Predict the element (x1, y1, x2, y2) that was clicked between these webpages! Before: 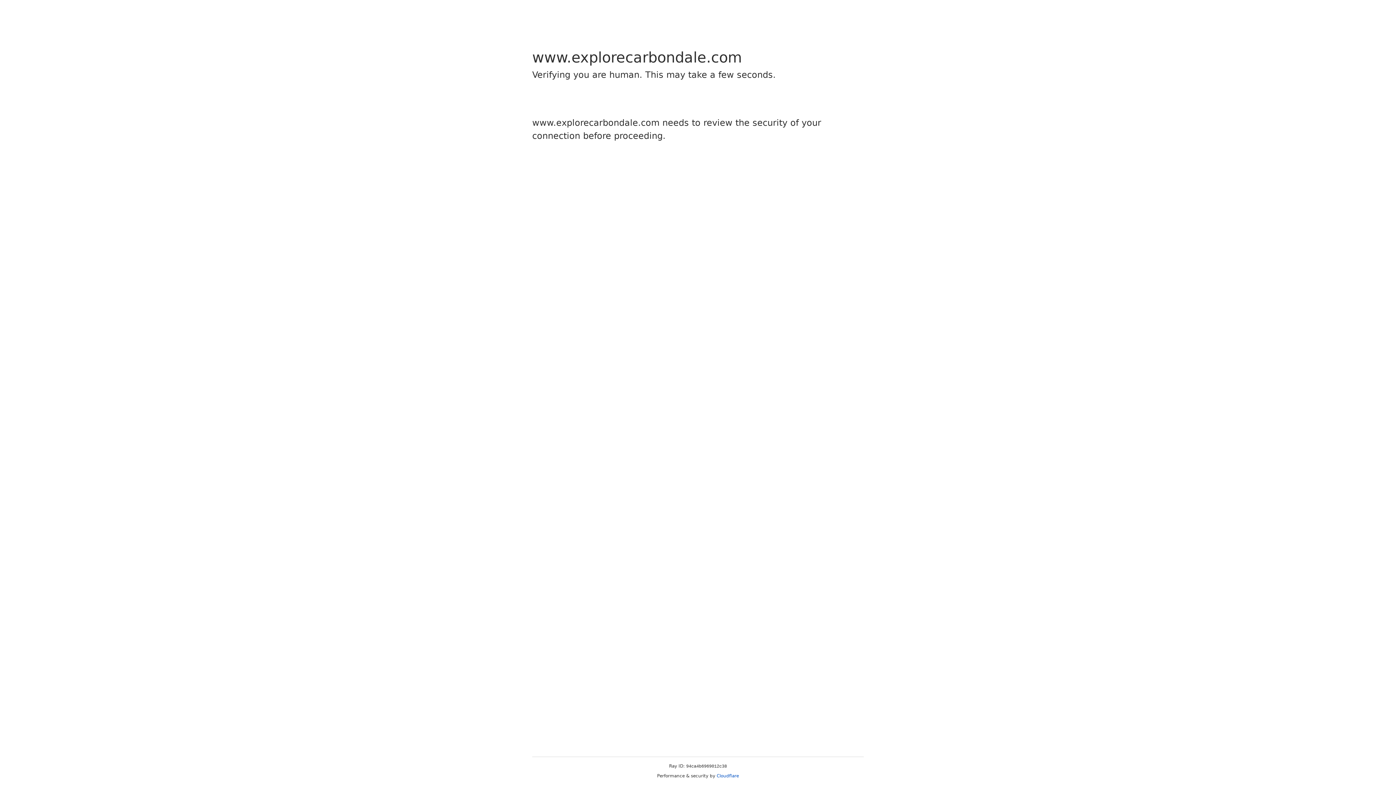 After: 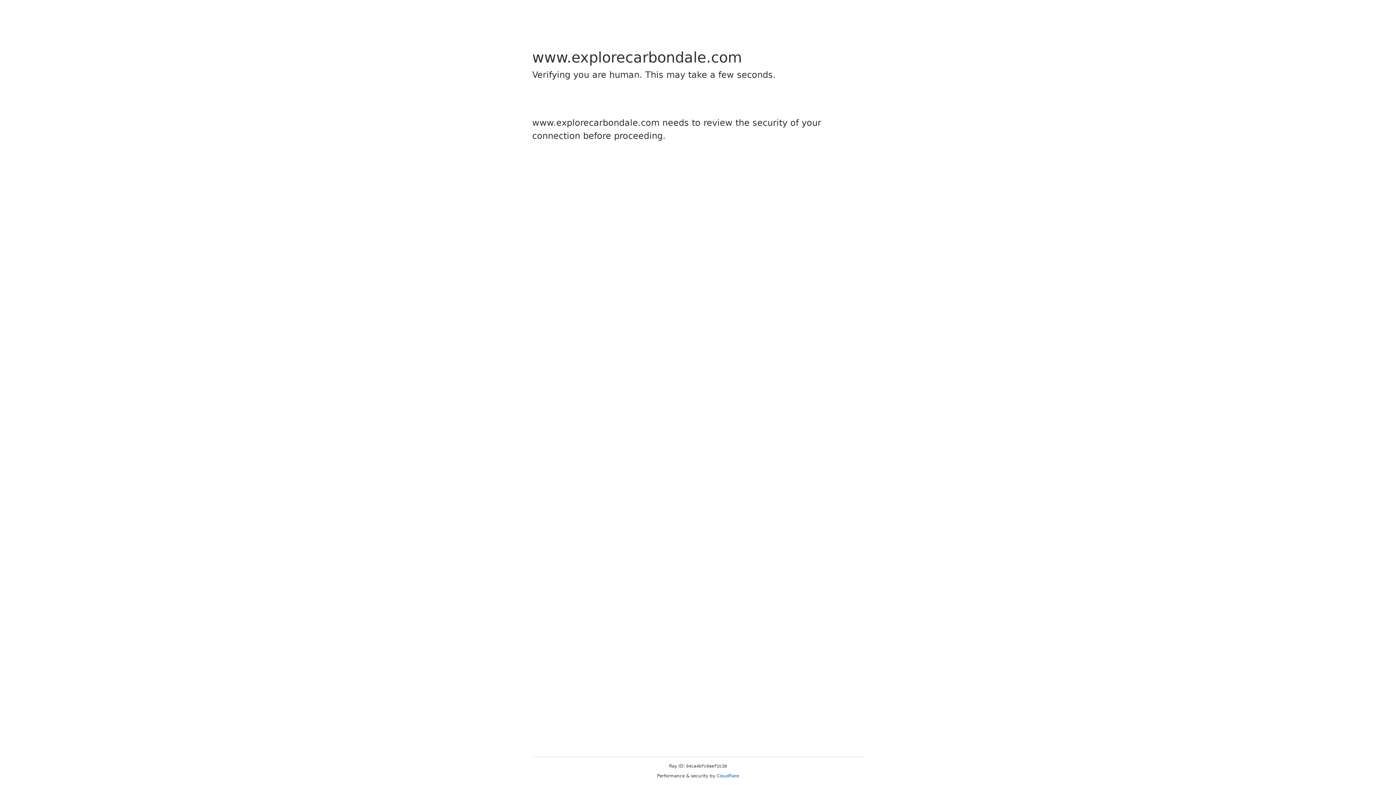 Action: bbox: (716, 773, 739, 778) label: Cloudflare